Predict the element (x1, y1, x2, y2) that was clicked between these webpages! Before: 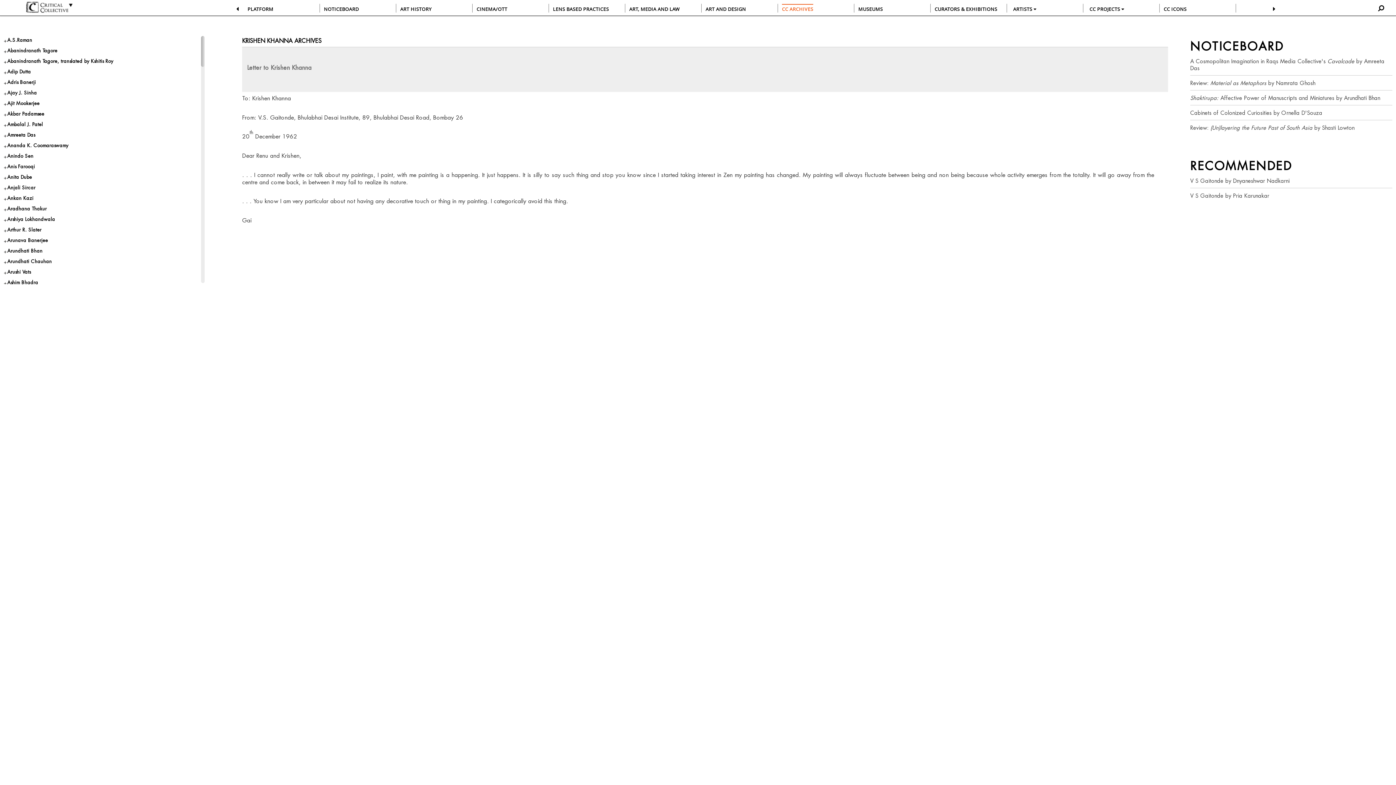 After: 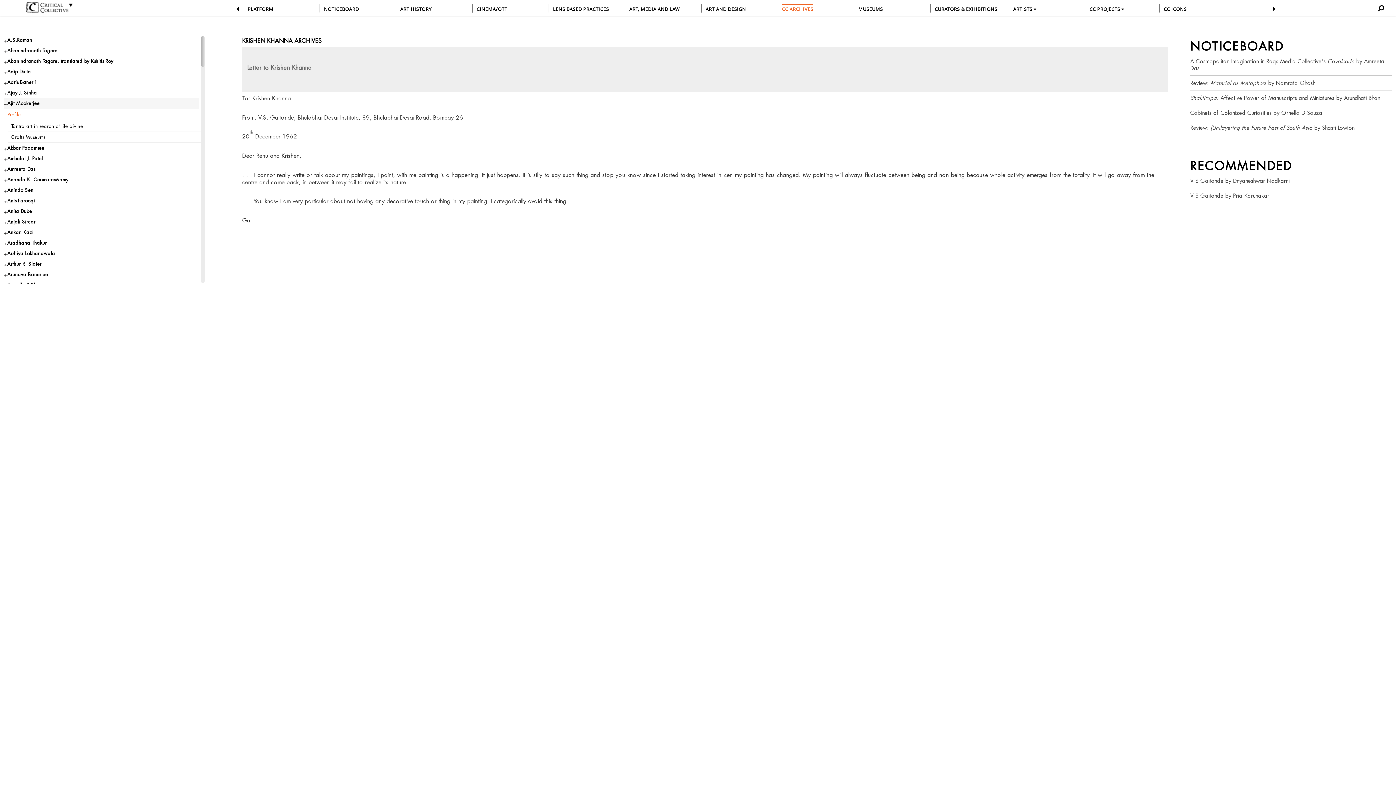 Action: bbox: (3, 98, 198, 108) label: Ajit Mookerjee